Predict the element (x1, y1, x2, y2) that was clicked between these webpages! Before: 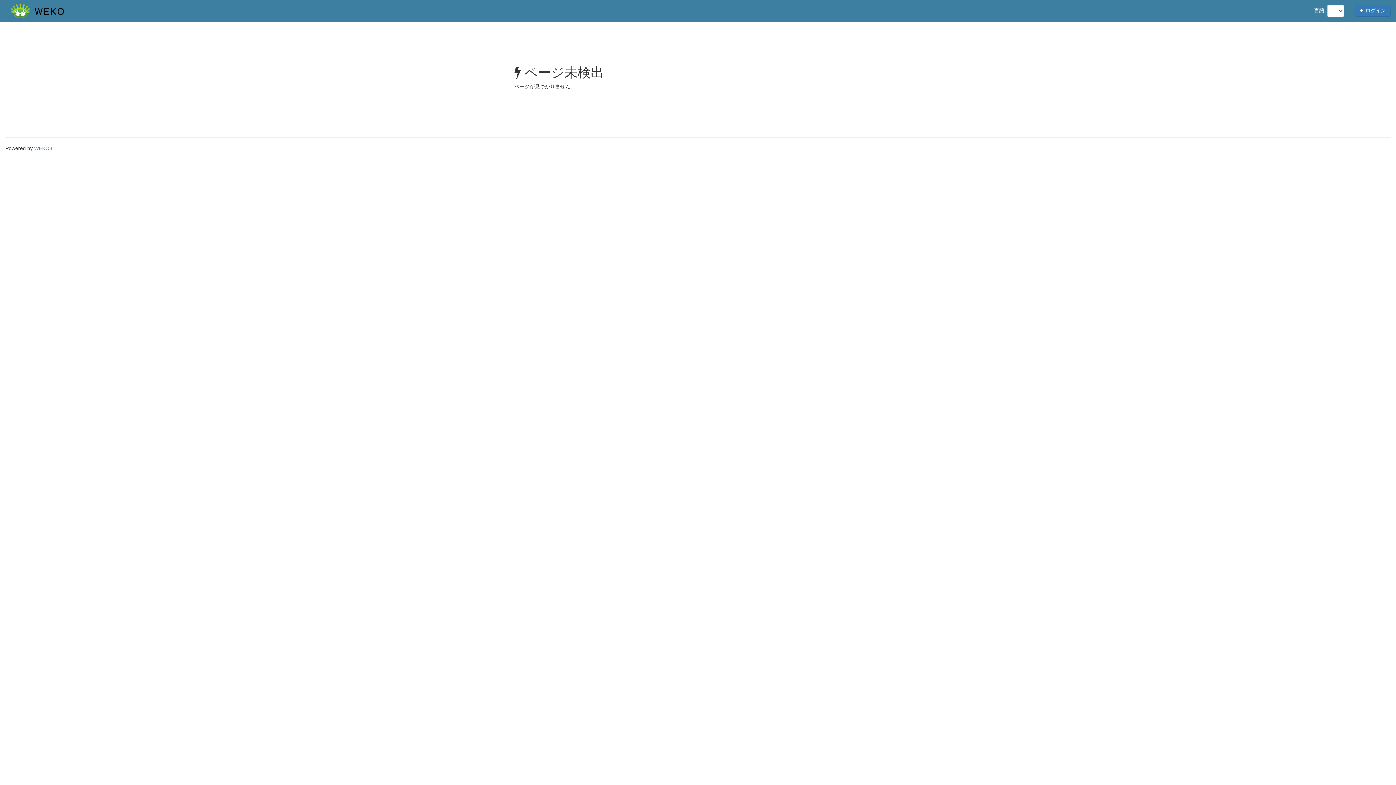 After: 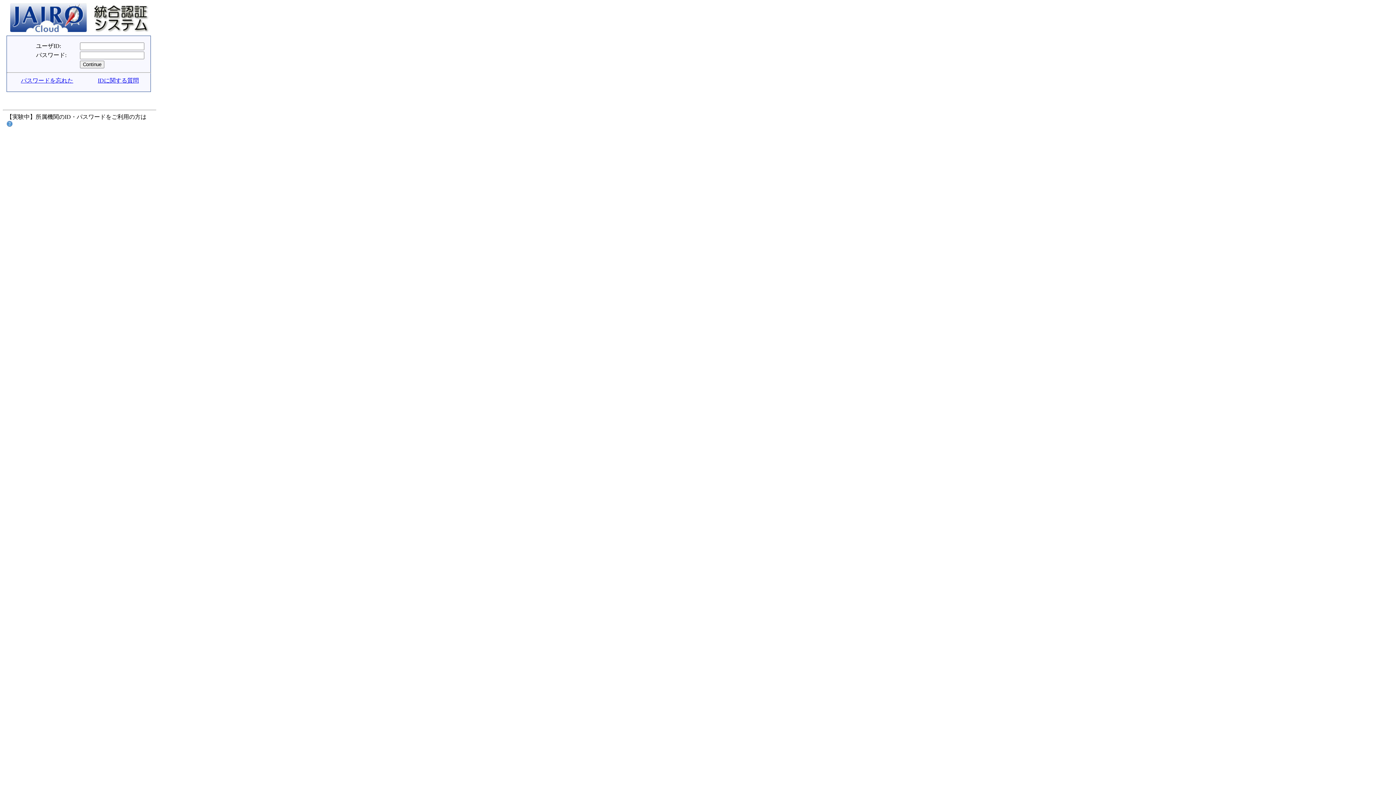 Action: bbox: (1355, 4, 1390, 16) label:  ログイン